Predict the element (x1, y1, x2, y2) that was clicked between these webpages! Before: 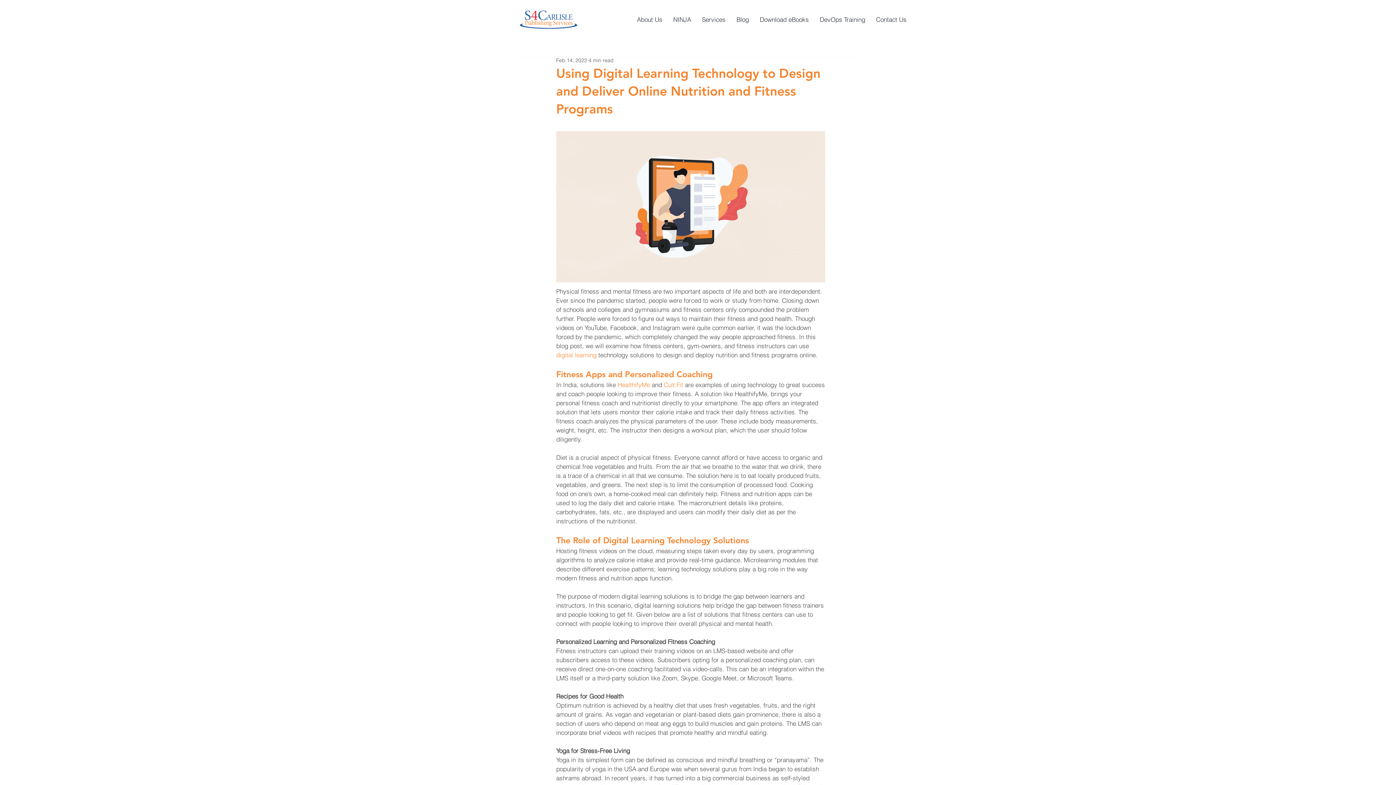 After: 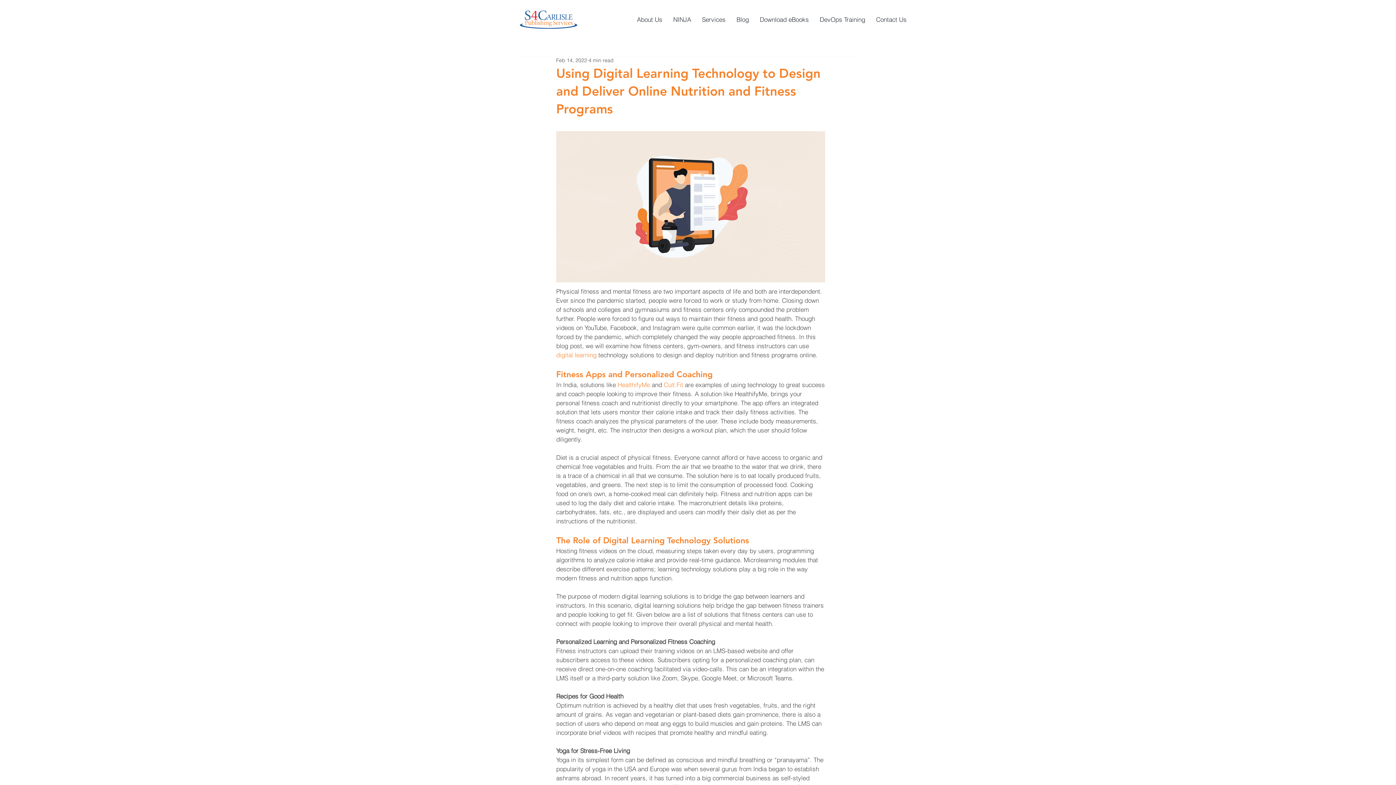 Action: bbox: (617, 381, 650, 388) label: HealthifyMe